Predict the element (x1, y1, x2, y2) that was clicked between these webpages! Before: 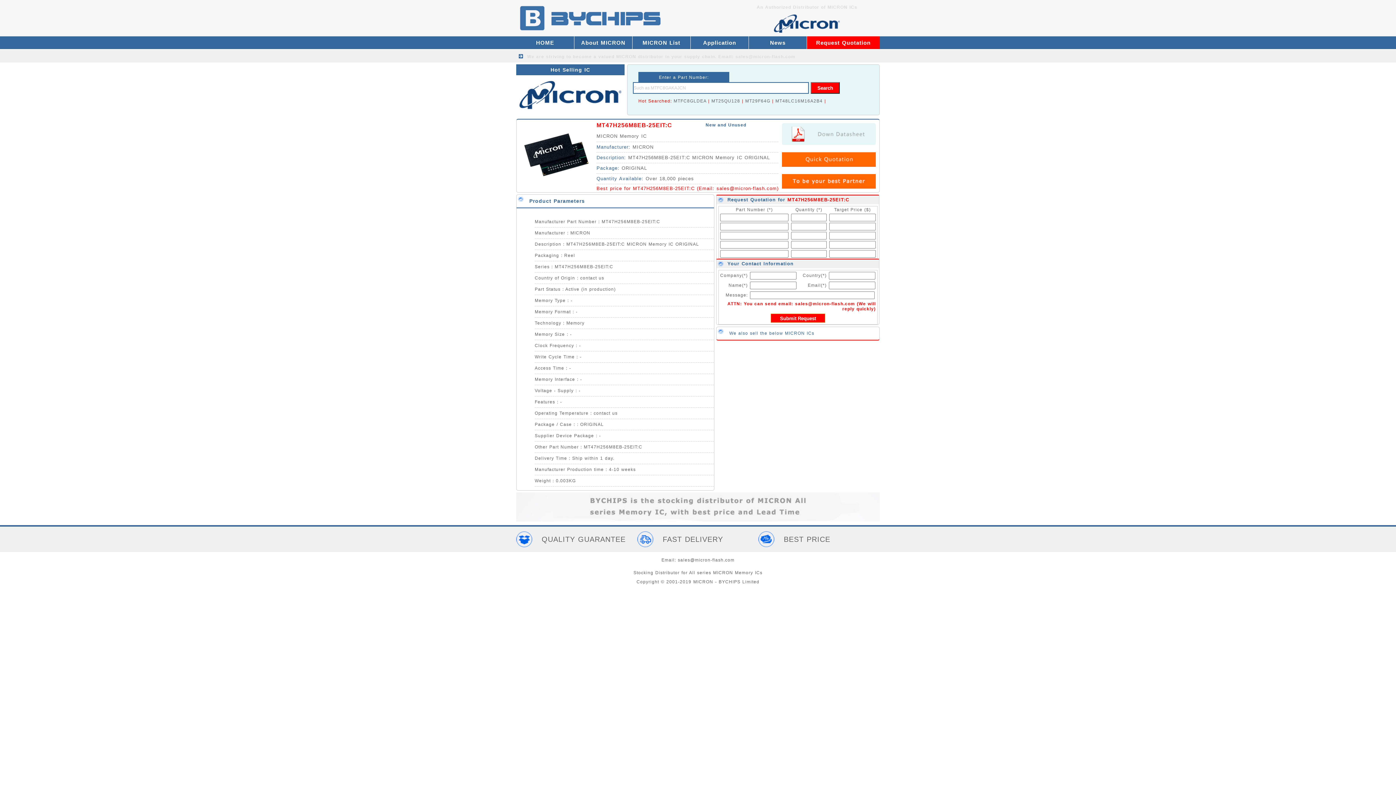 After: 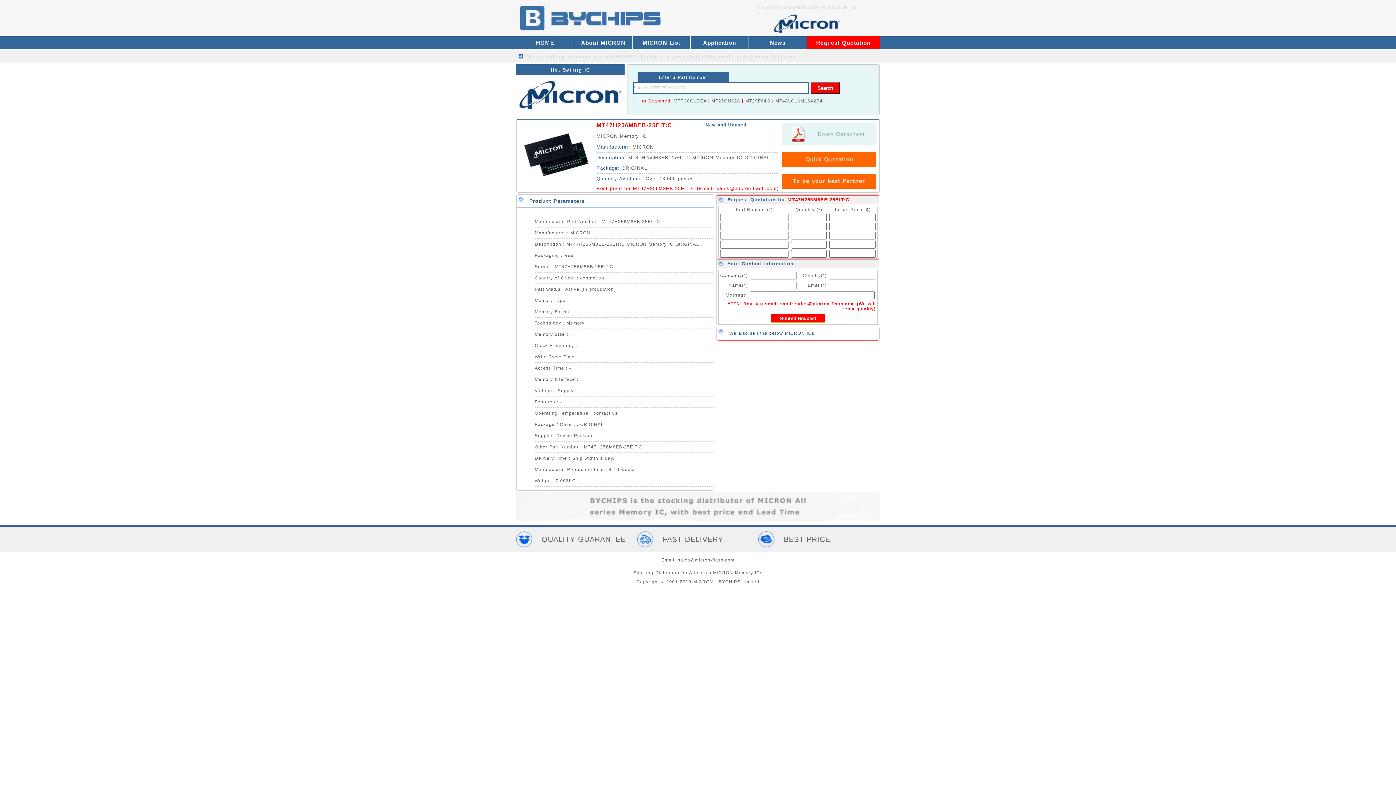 Action: bbox: (782, 162, 876, 168)